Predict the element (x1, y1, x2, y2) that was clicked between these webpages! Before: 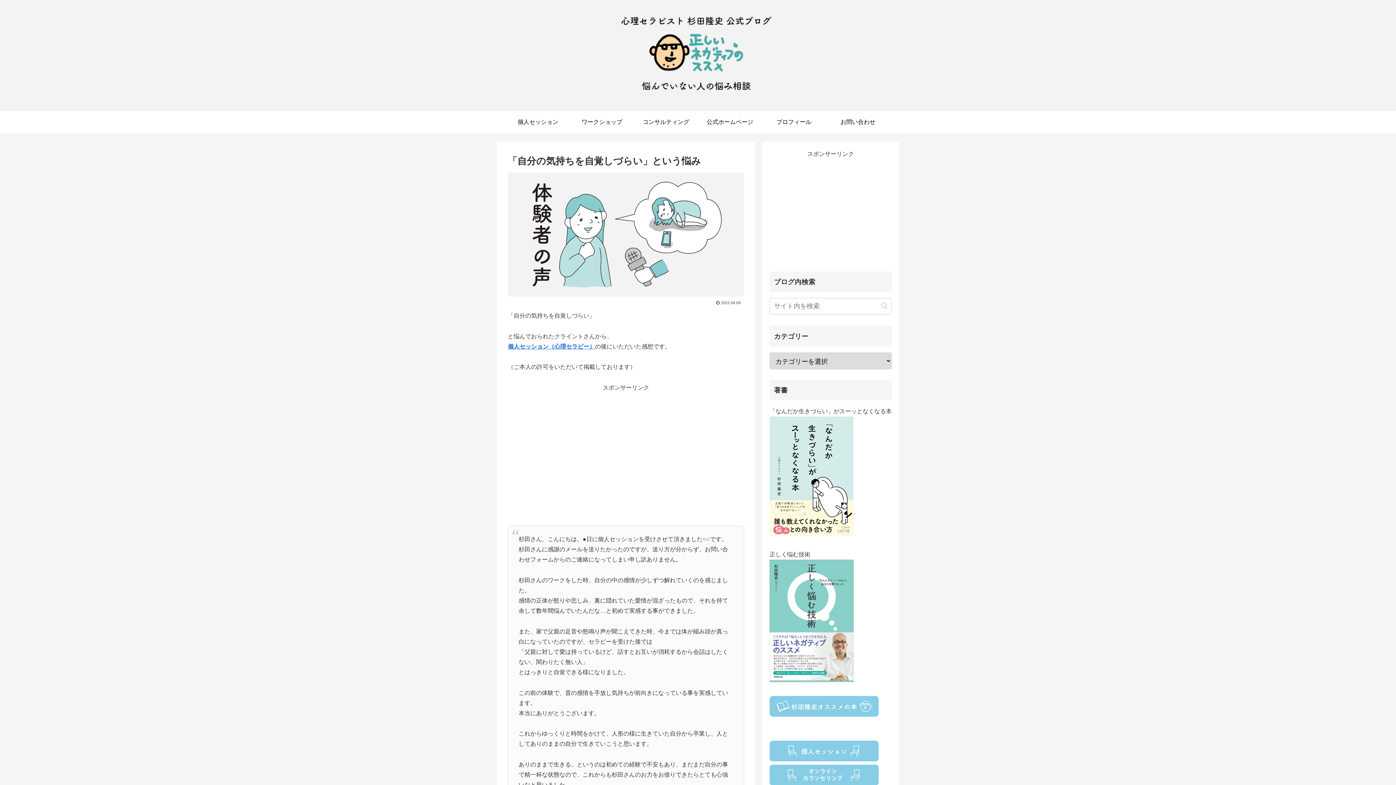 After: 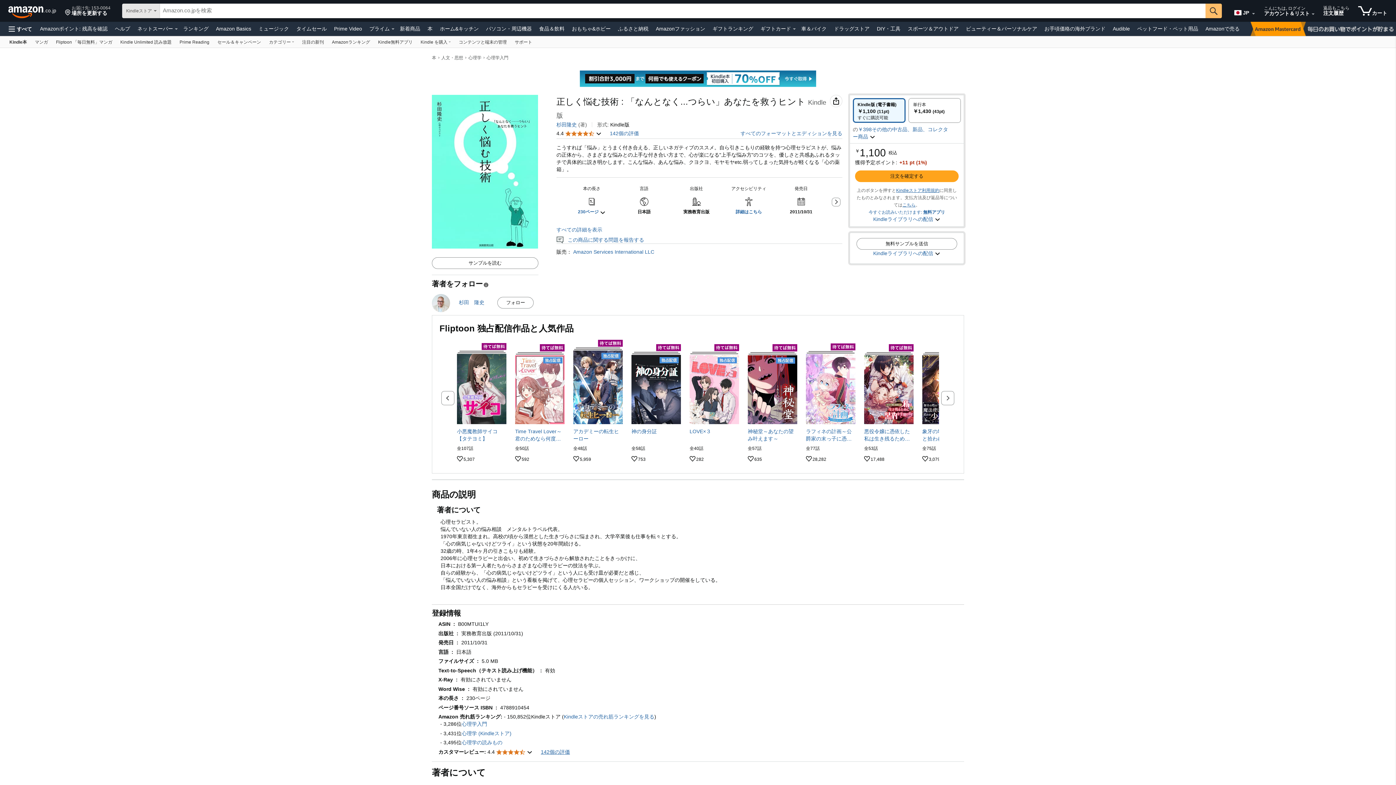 Action: bbox: (769, 677, 853, 683)